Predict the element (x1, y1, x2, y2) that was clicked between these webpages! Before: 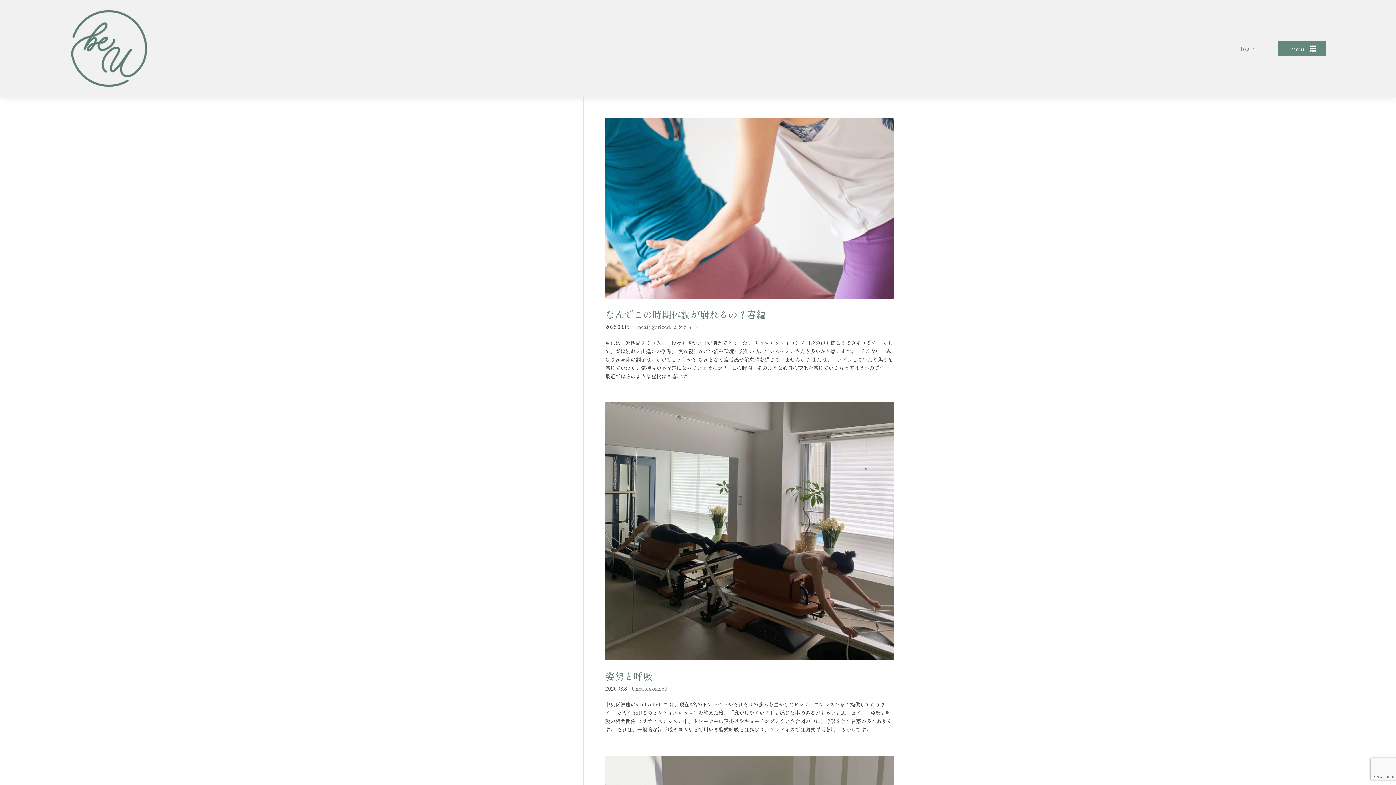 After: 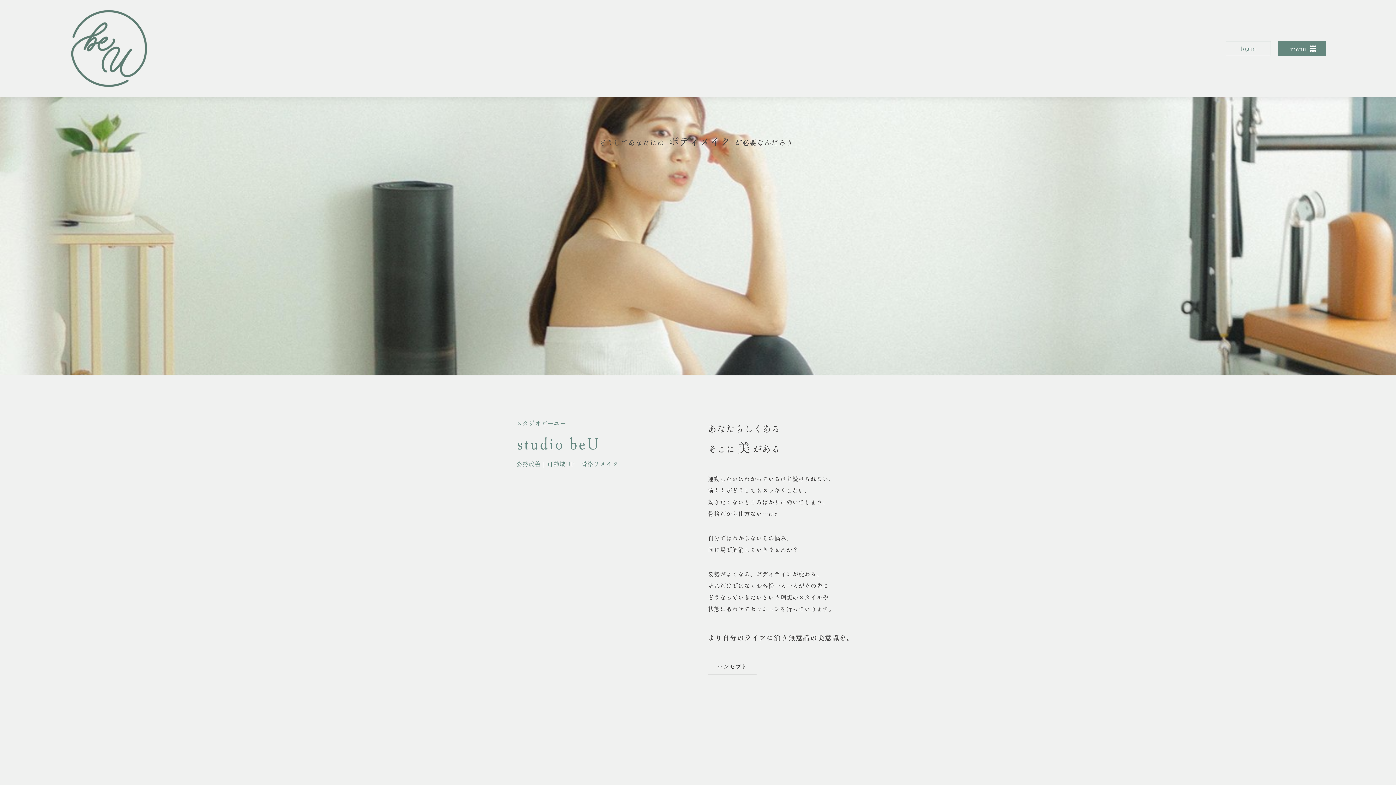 Action: bbox: (69, 82, 148, 89)